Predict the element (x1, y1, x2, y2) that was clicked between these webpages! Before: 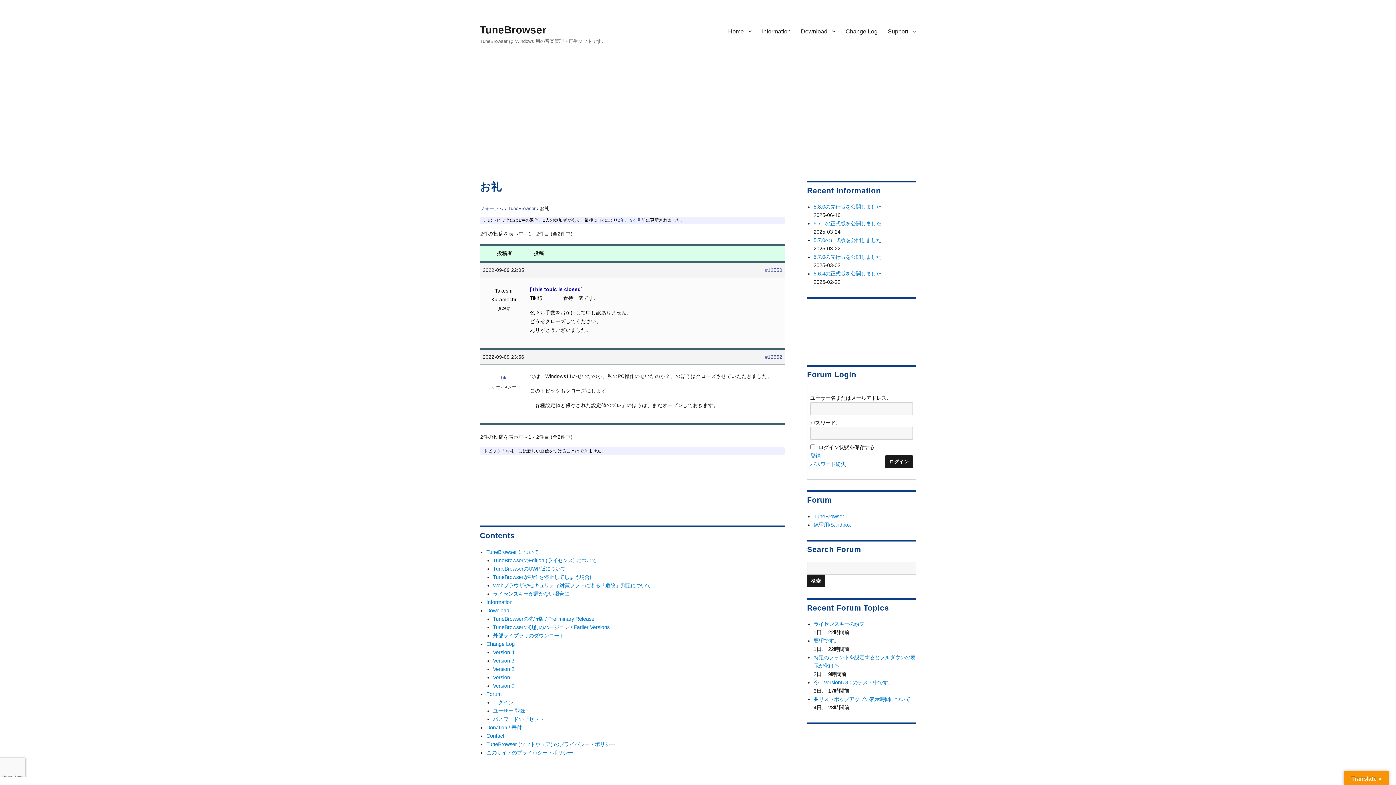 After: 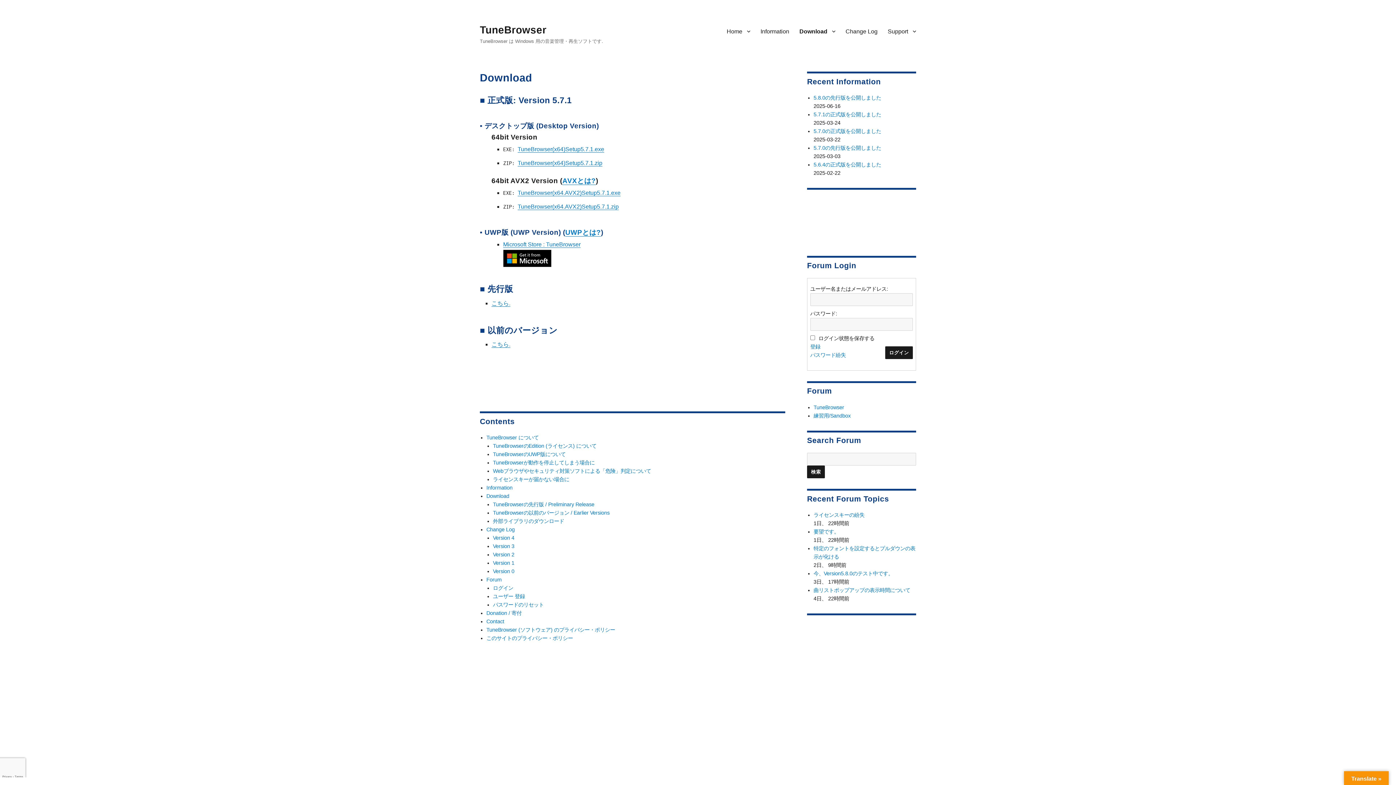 Action: label: Download bbox: (486, 607, 509, 613)